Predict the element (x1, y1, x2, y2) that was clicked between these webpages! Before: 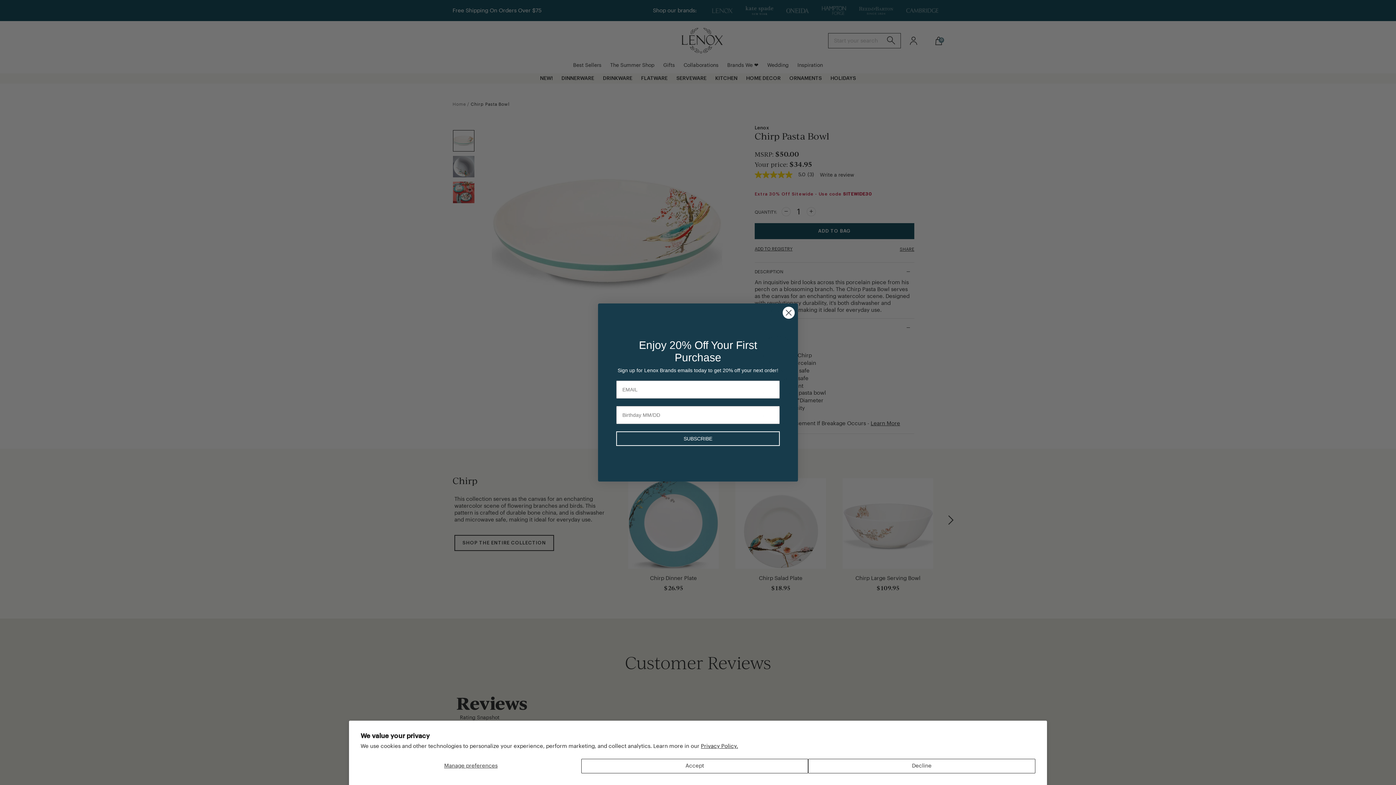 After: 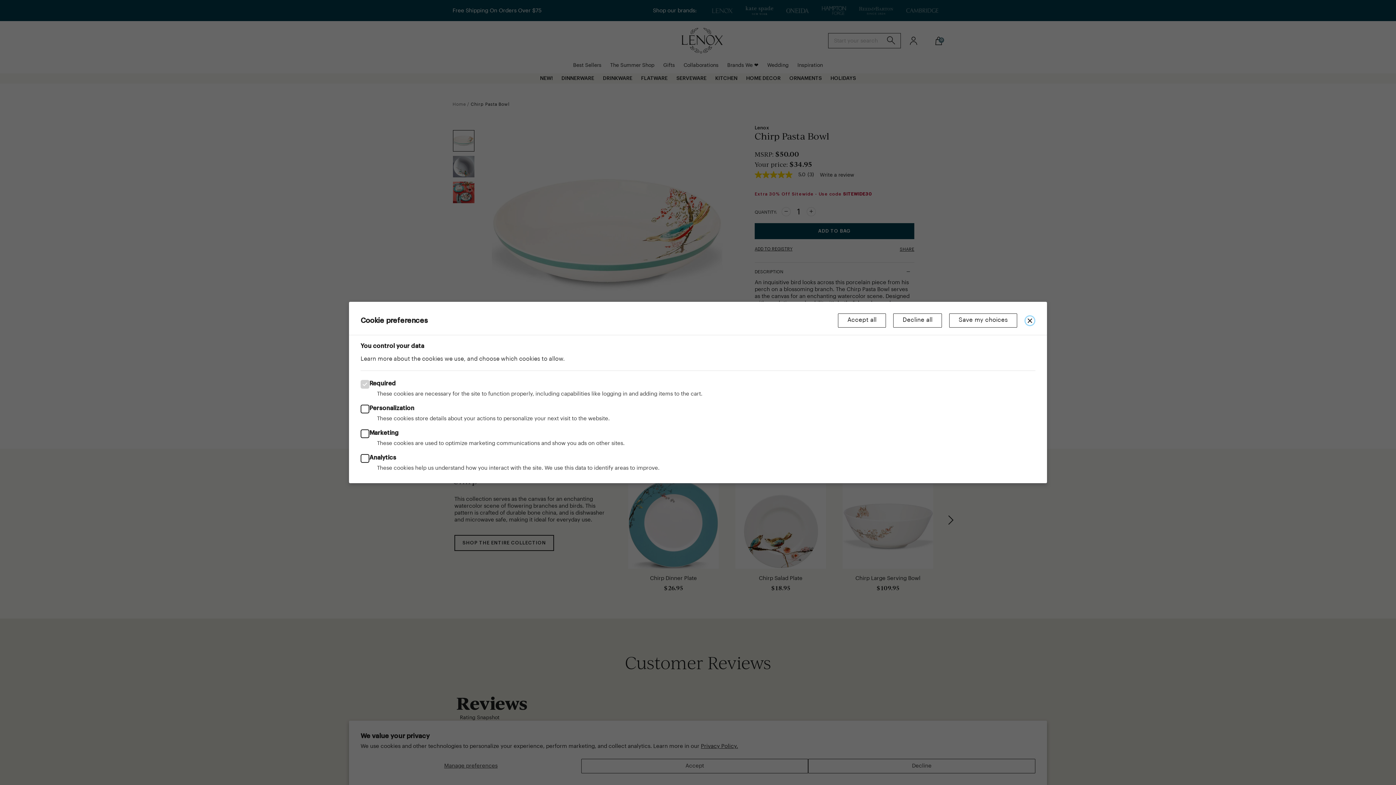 Action: bbox: (360, 759, 581, 773) label: Manage preferences